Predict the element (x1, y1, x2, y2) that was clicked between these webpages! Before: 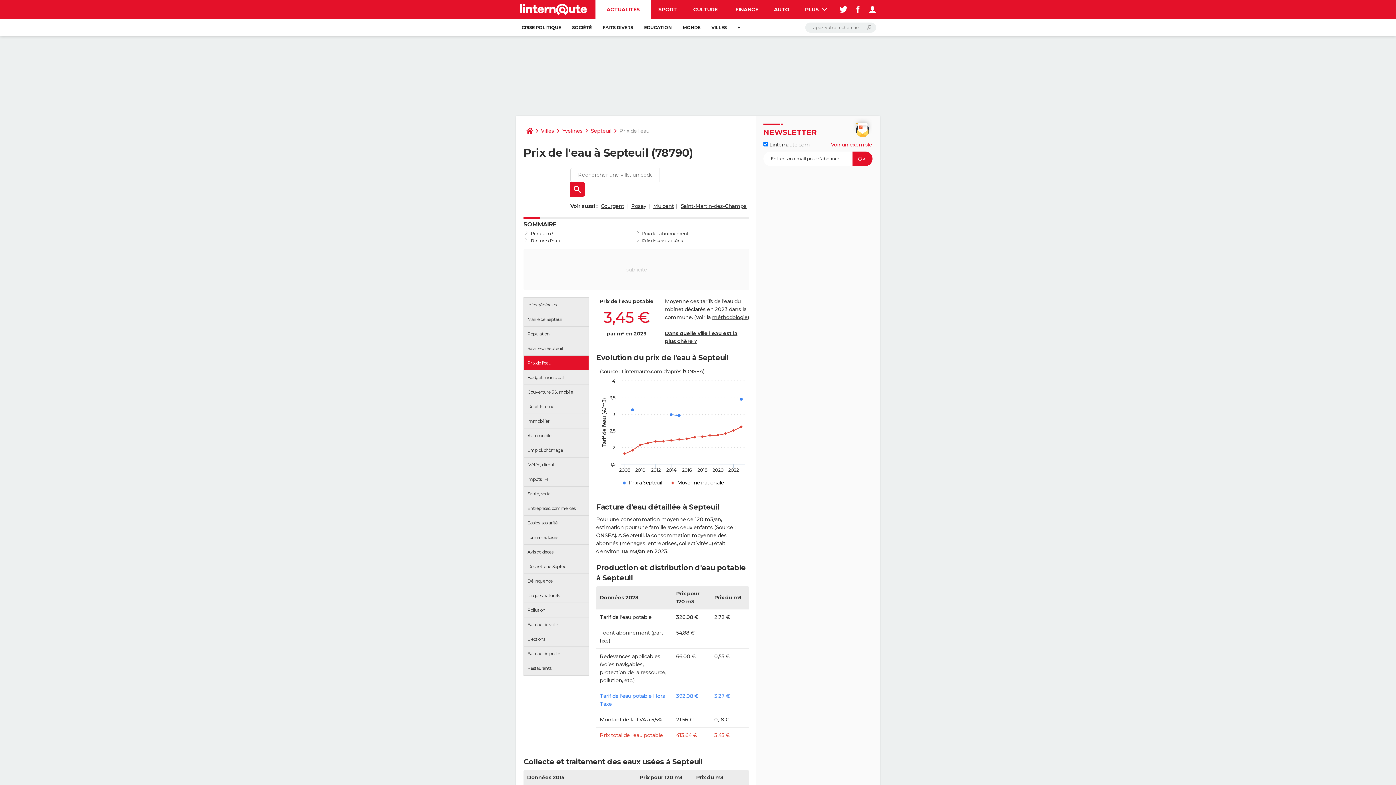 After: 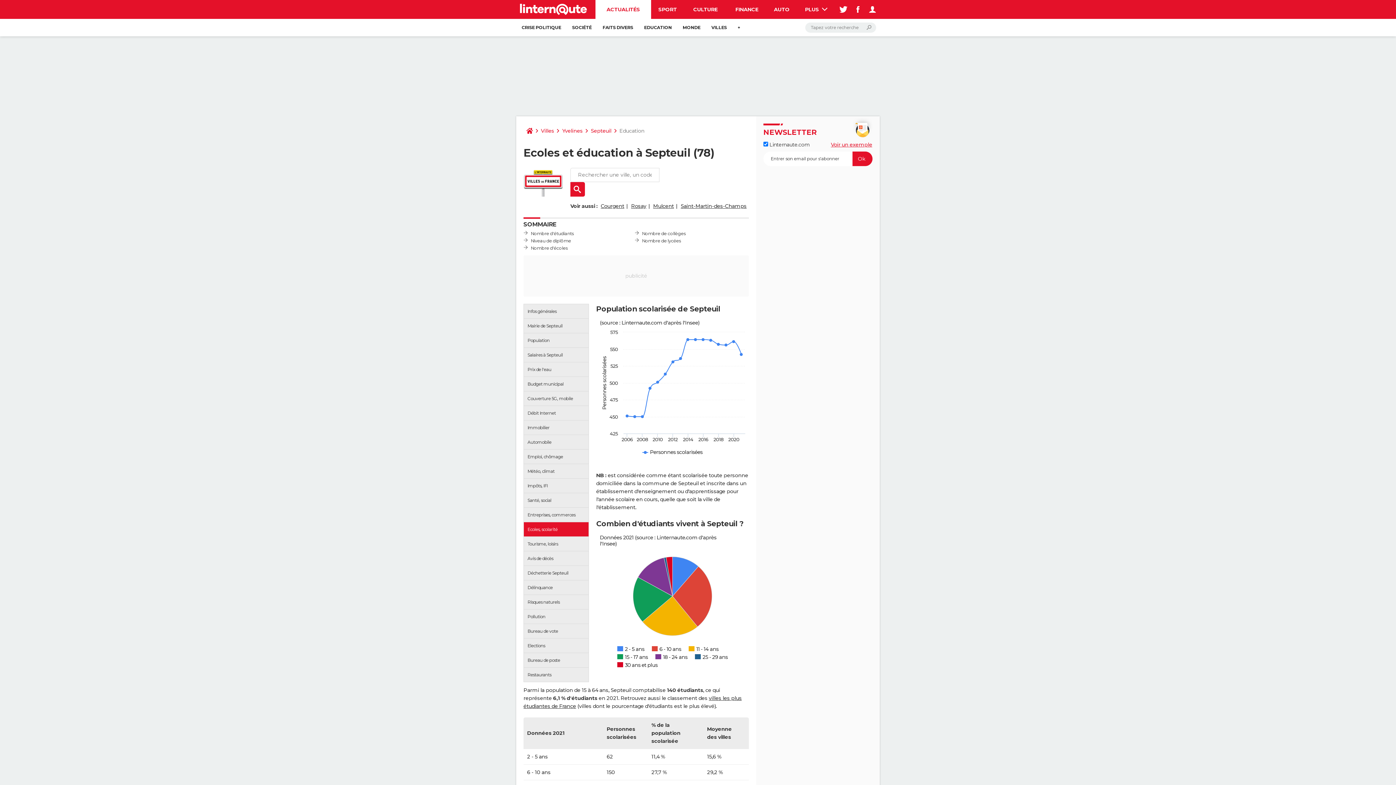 Action: bbox: (524, 516, 588, 530) label: Ecoles, scolarité